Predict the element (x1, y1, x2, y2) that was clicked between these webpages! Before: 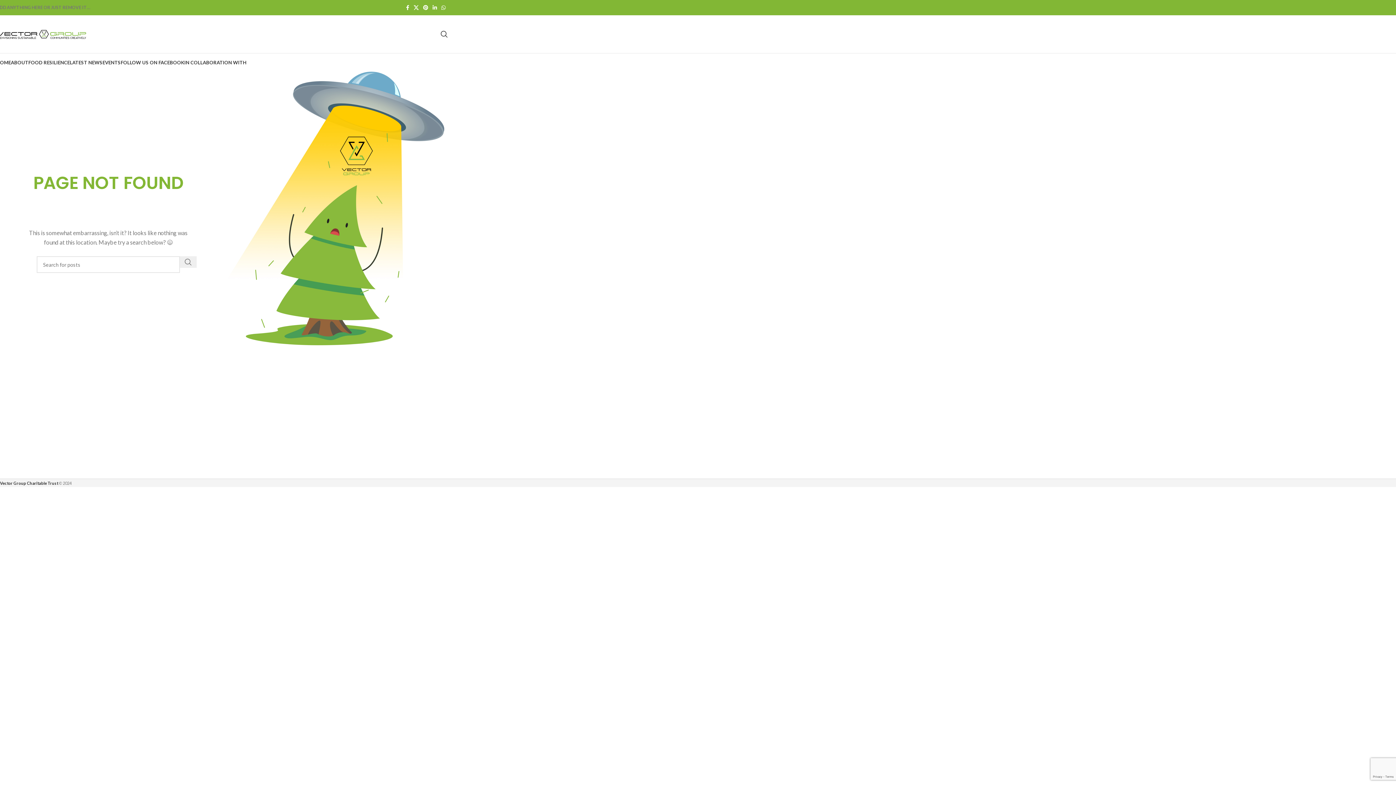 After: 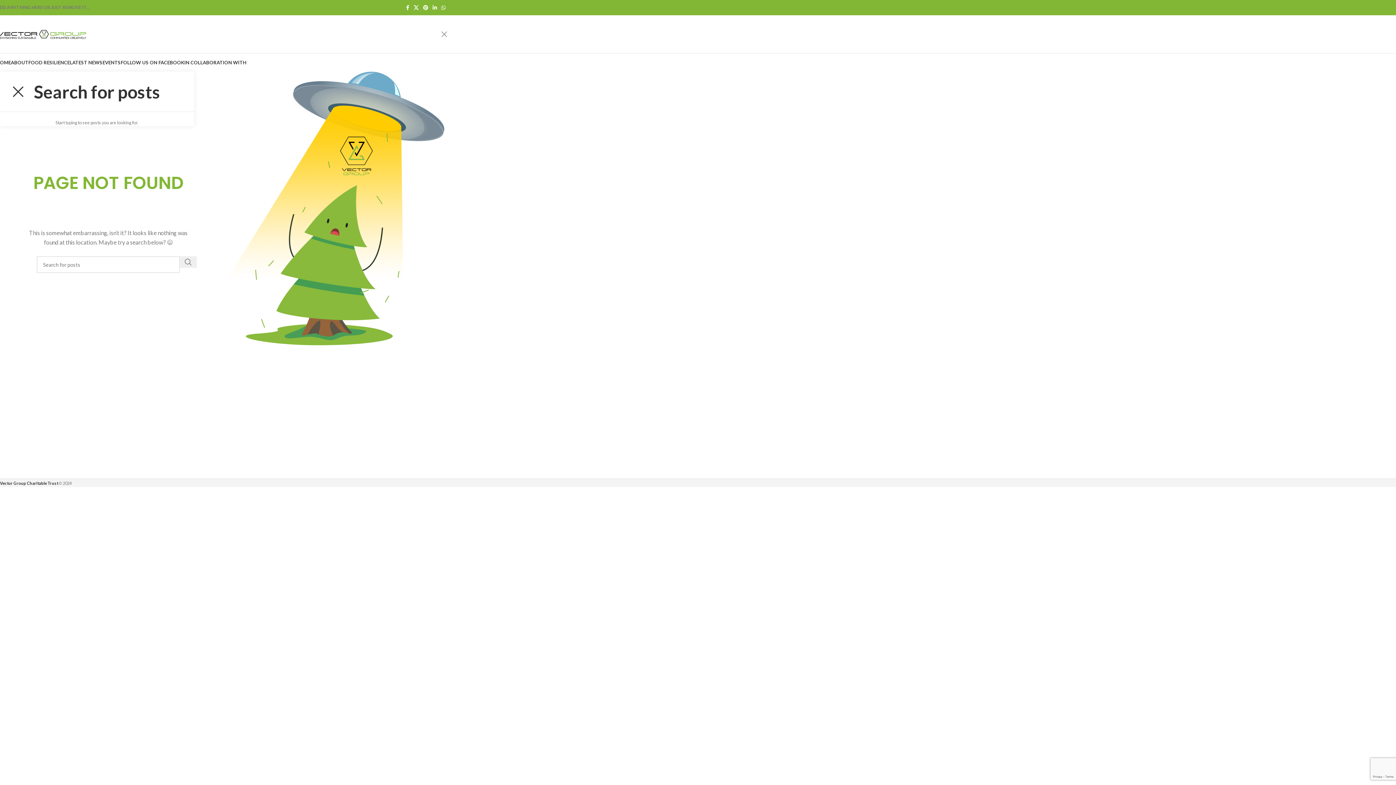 Action: label: Search bbox: (440, 26, 448, 41)